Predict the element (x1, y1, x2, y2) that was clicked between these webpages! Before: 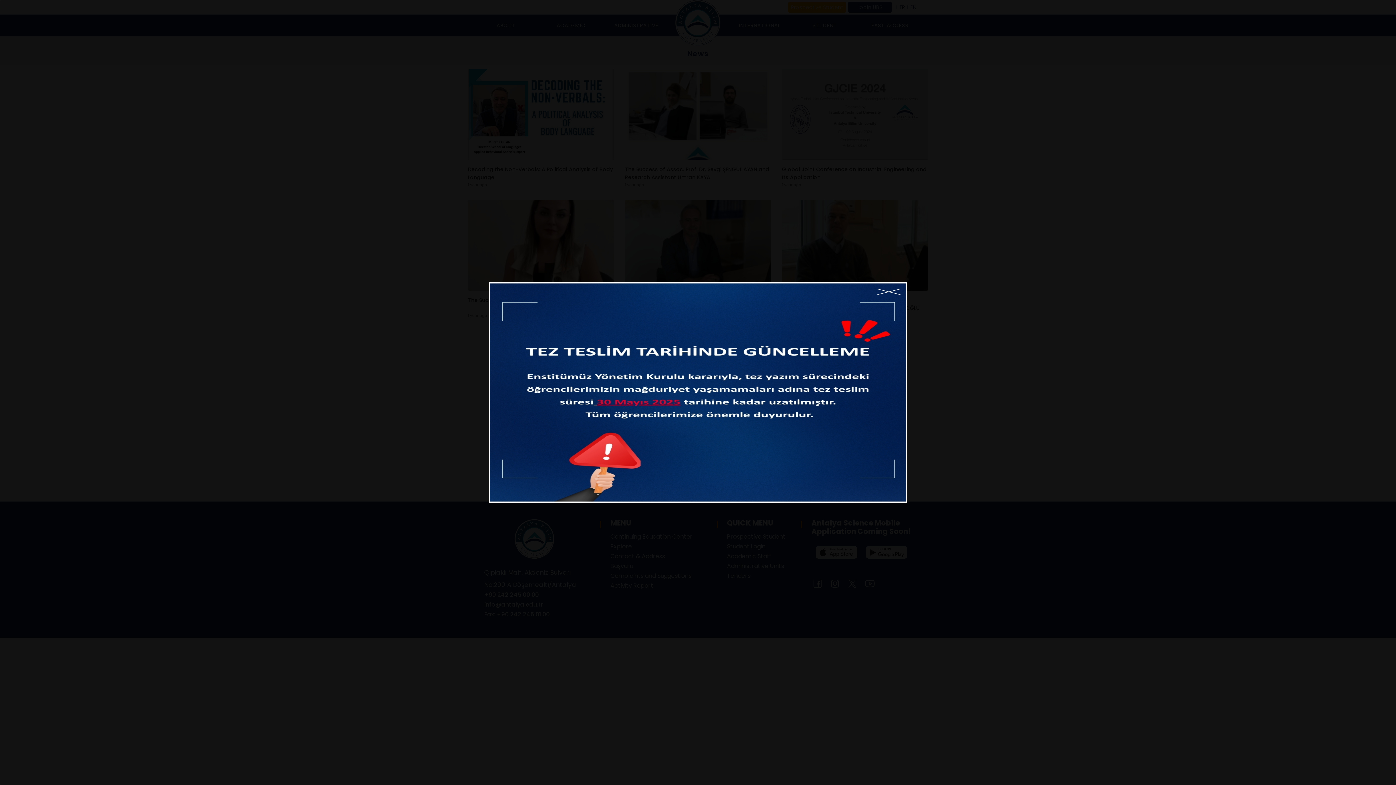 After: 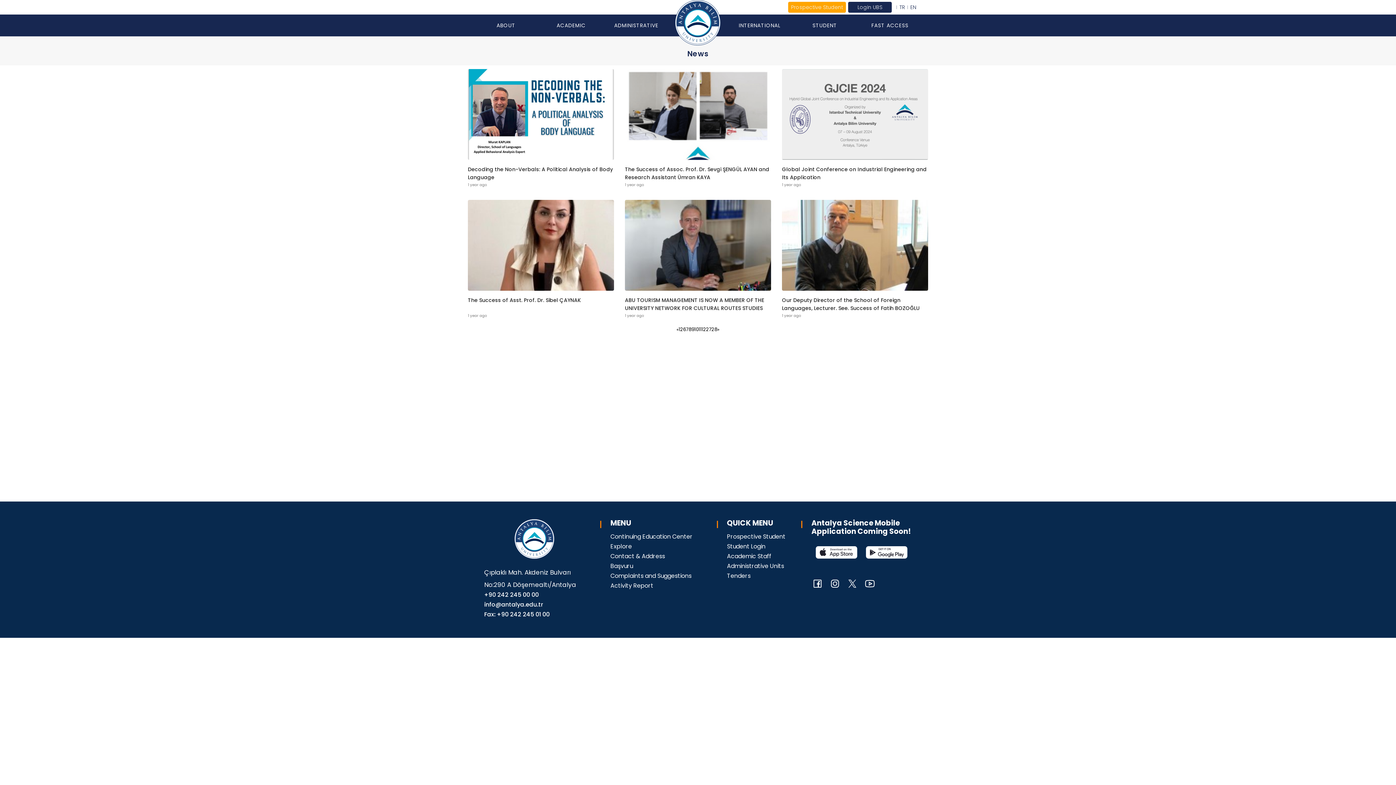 Action: bbox: (490, 283, 906, 501)